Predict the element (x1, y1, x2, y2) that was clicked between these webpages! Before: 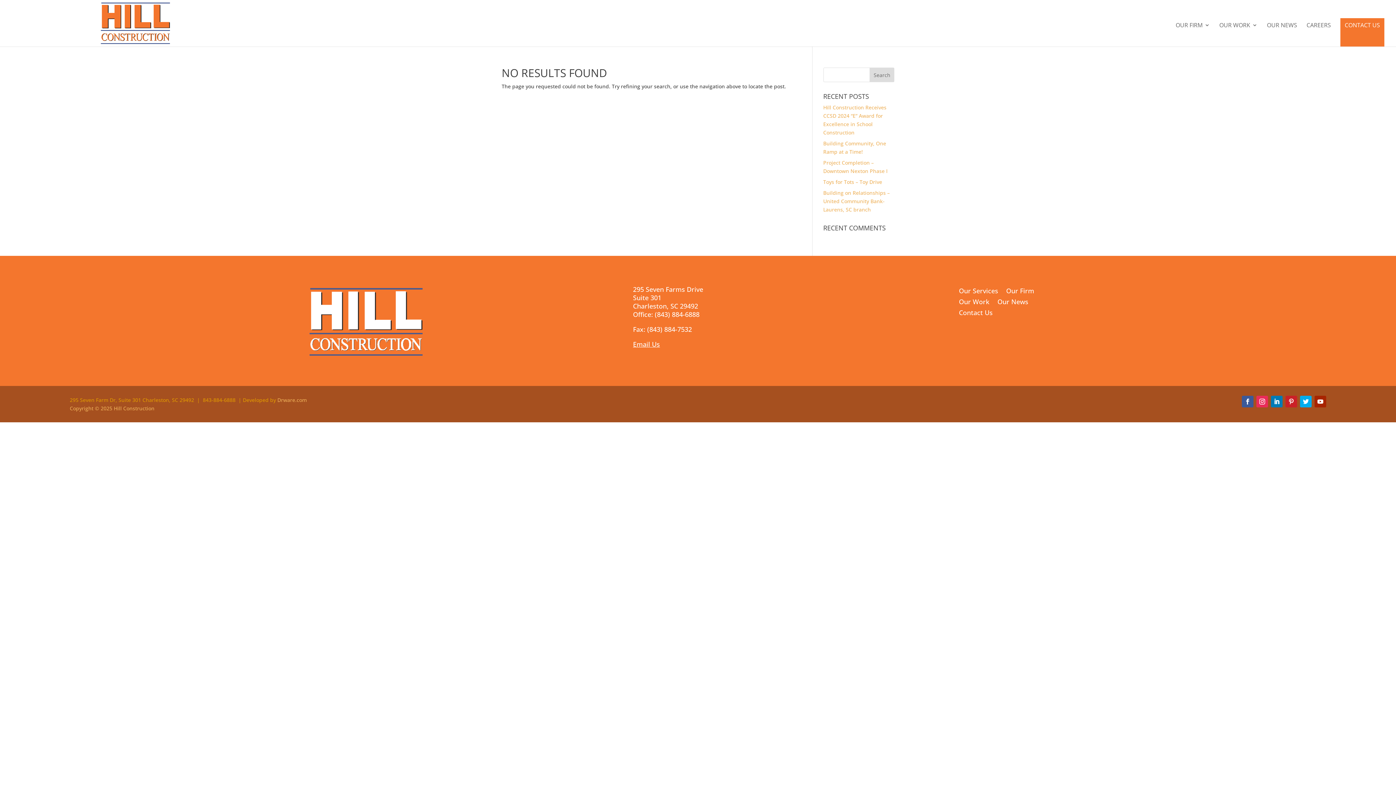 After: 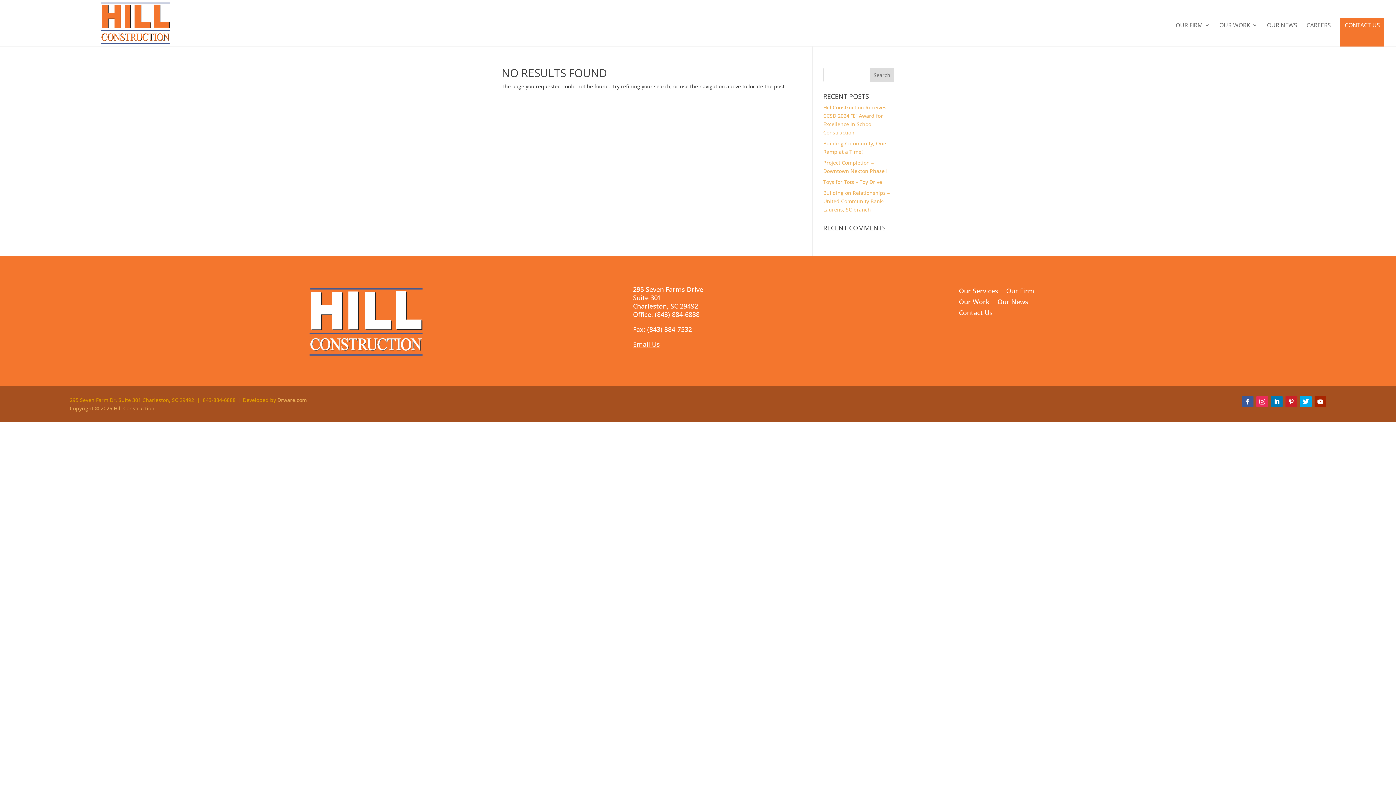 Action: bbox: (1256, 396, 1268, 407)